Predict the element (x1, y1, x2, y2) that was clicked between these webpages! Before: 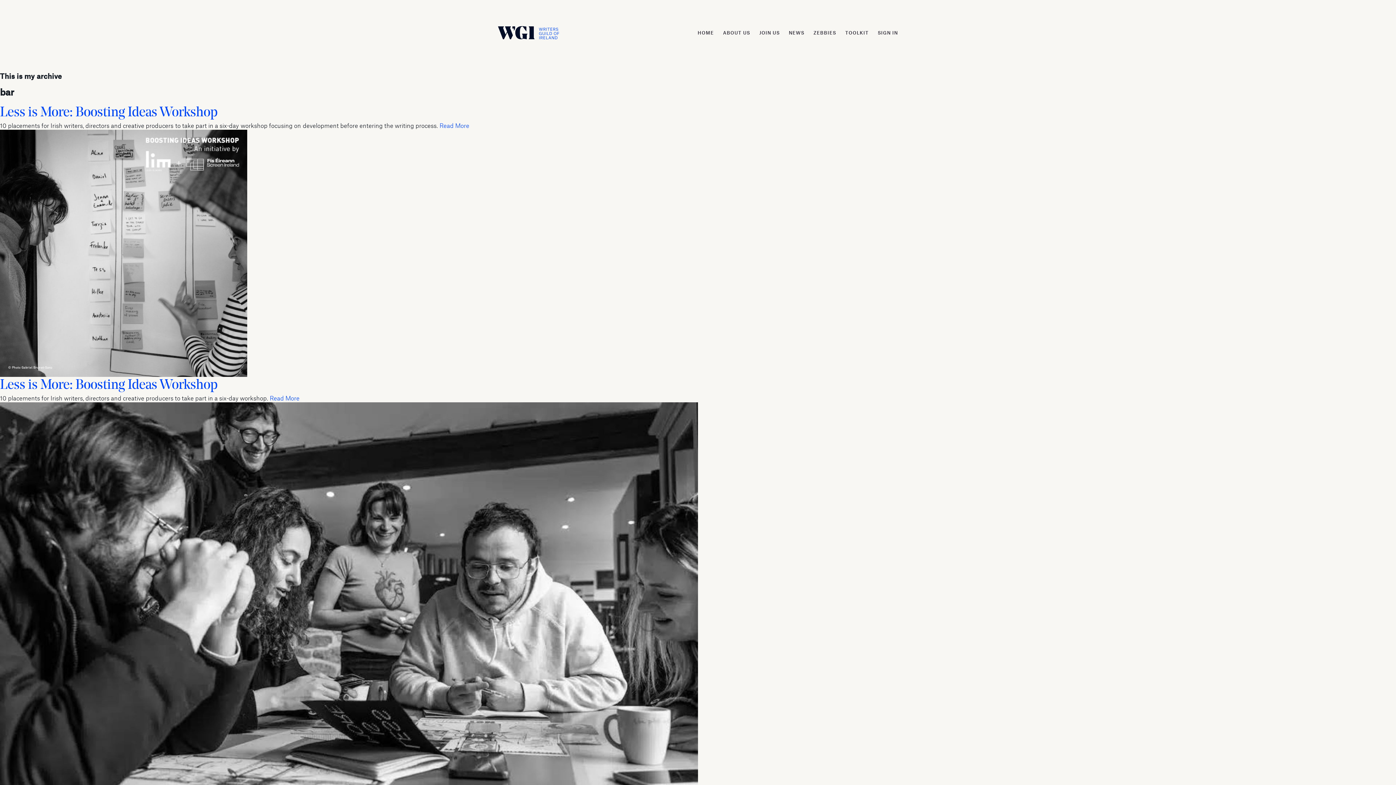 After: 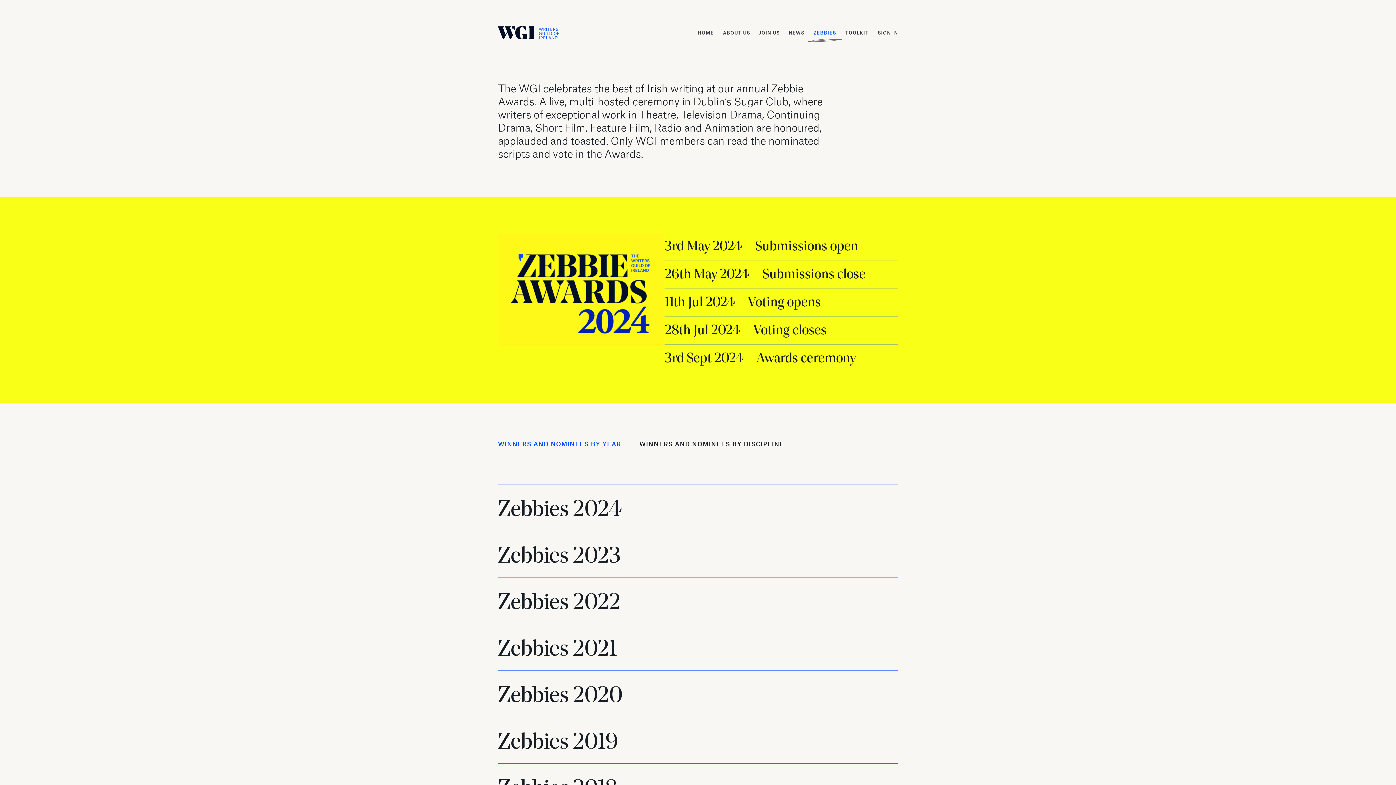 Action: label: ZEBBIES bbox: (813, 30, 836, 34)